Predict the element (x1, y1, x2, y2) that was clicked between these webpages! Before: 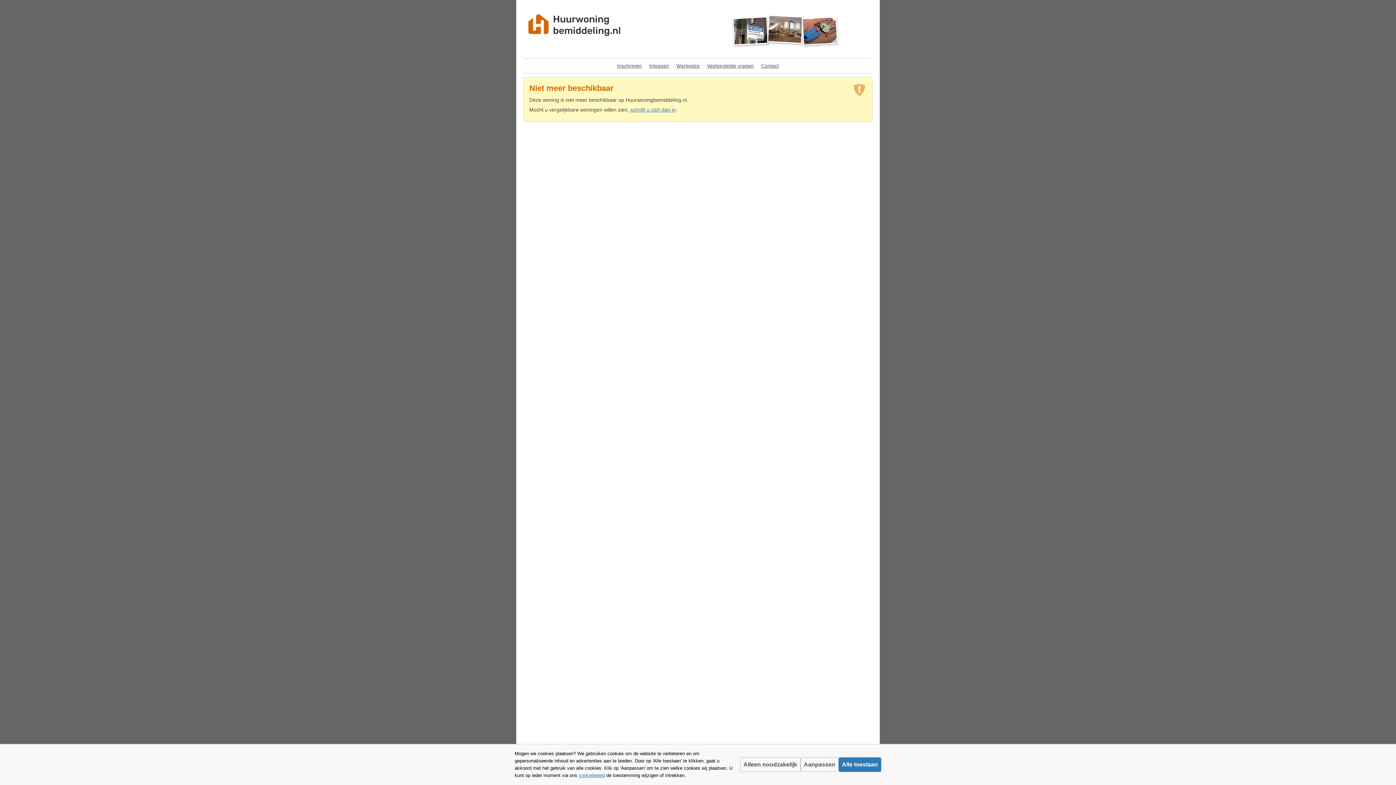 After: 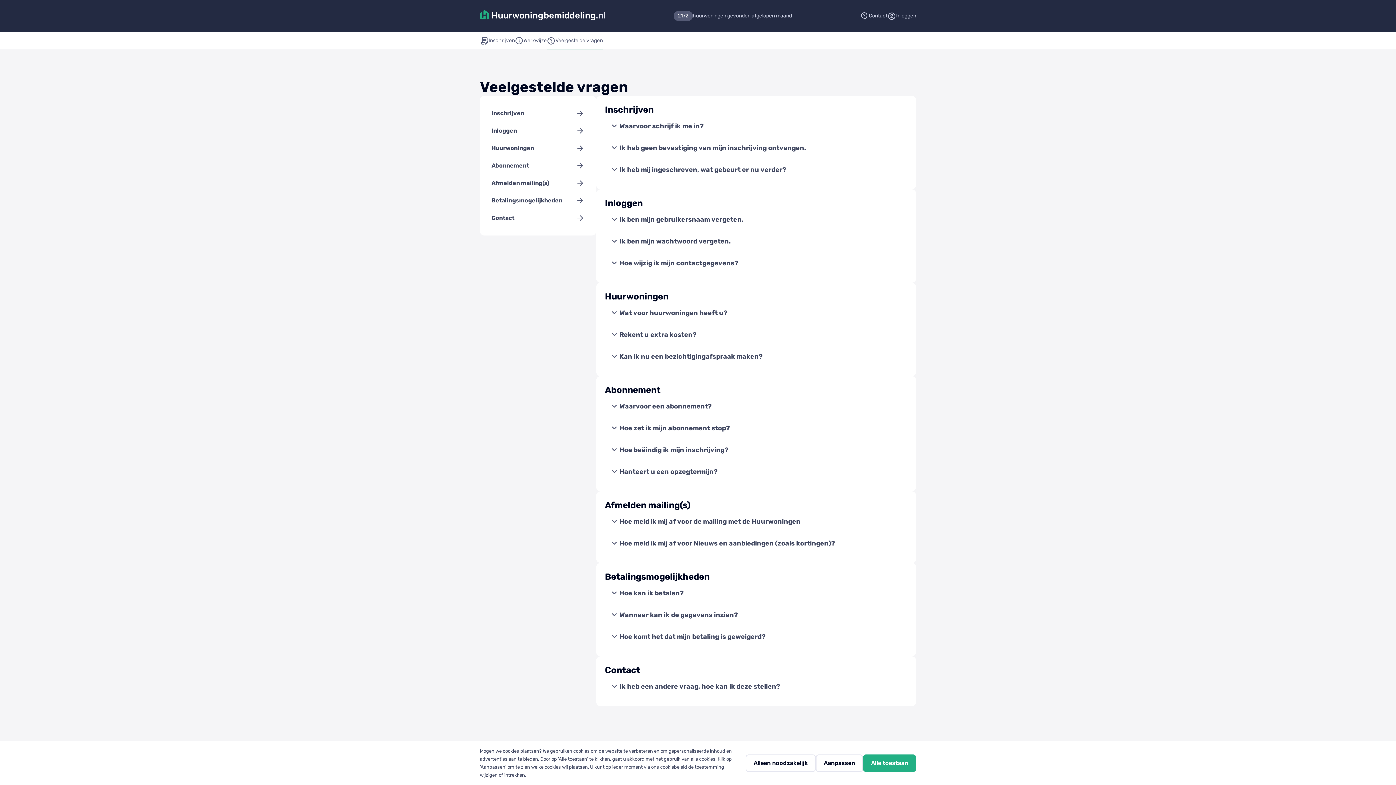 Action: bbox: (707, 62, 754, 68) label: Veelgestelde vragen